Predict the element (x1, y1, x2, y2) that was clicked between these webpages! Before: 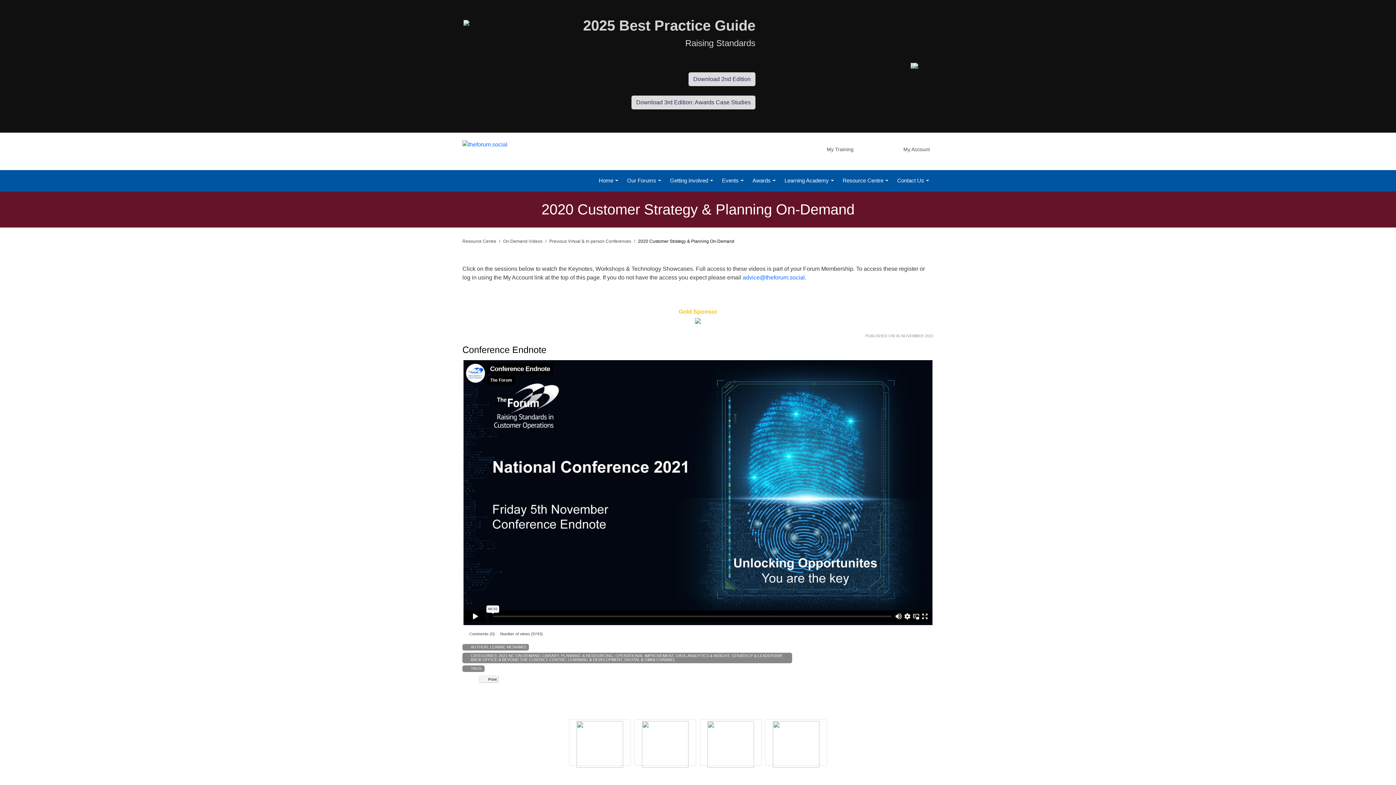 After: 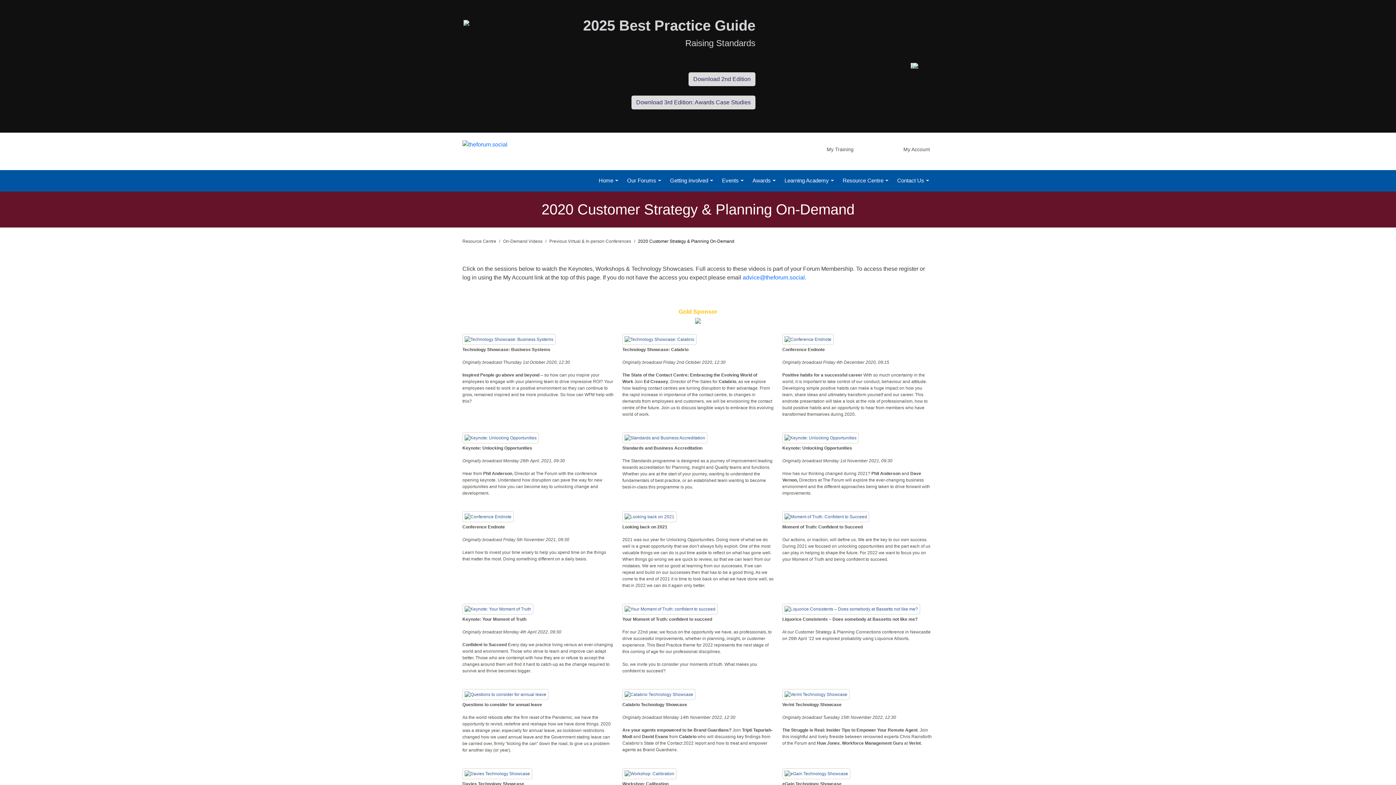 Action: bbox: (615, 653, 673, 658) label: OPERATIONAL IMPROVEMENT